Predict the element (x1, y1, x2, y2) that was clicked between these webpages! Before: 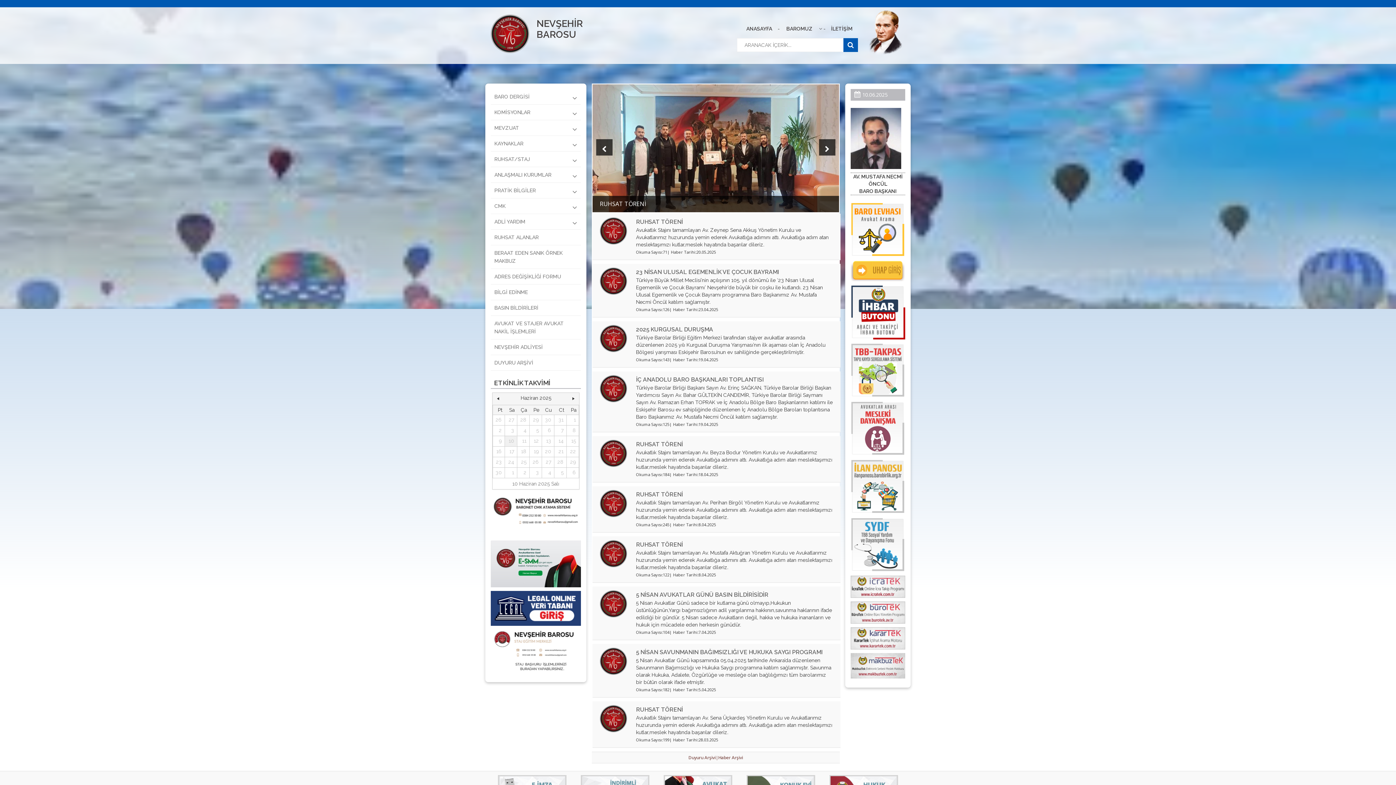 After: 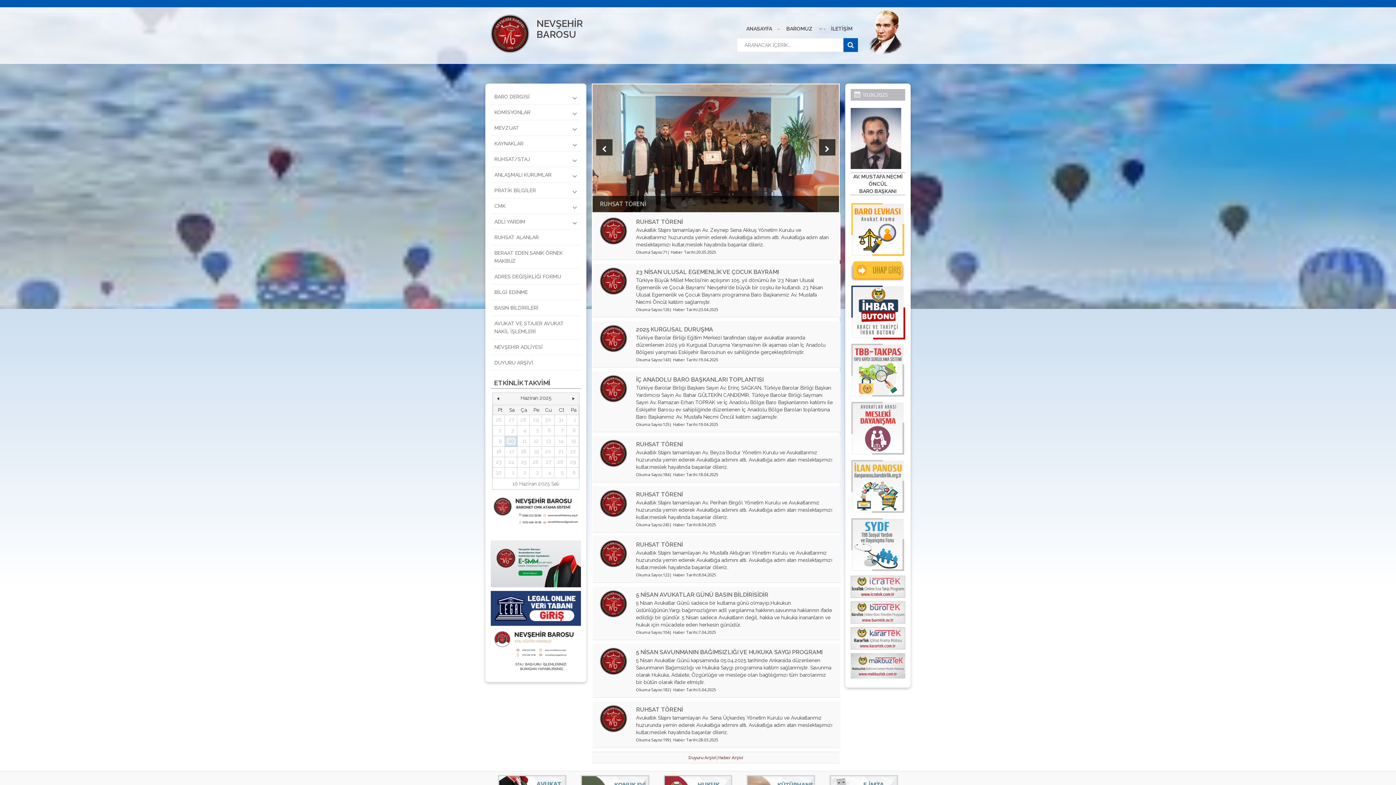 Action: bbox: (567, 436, 578, 445) label: 15